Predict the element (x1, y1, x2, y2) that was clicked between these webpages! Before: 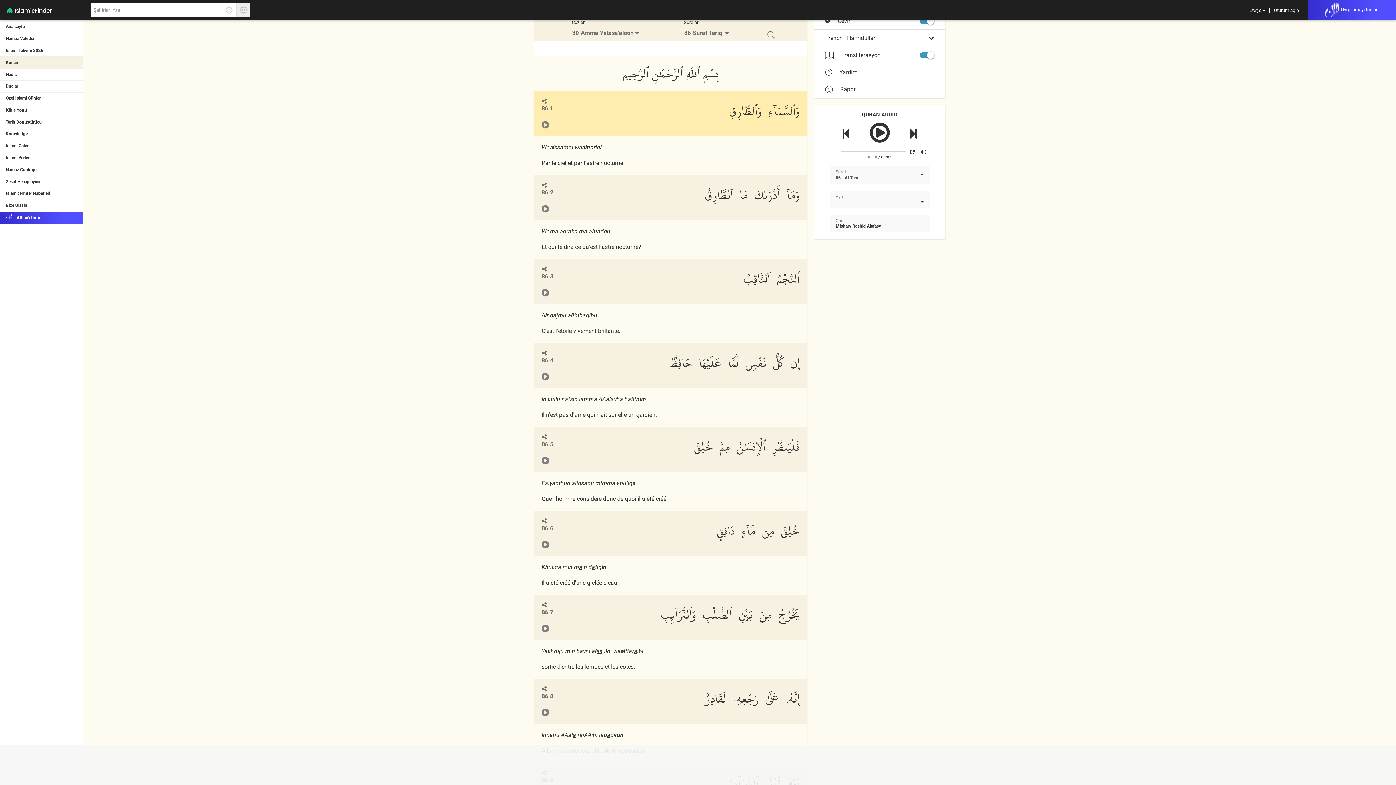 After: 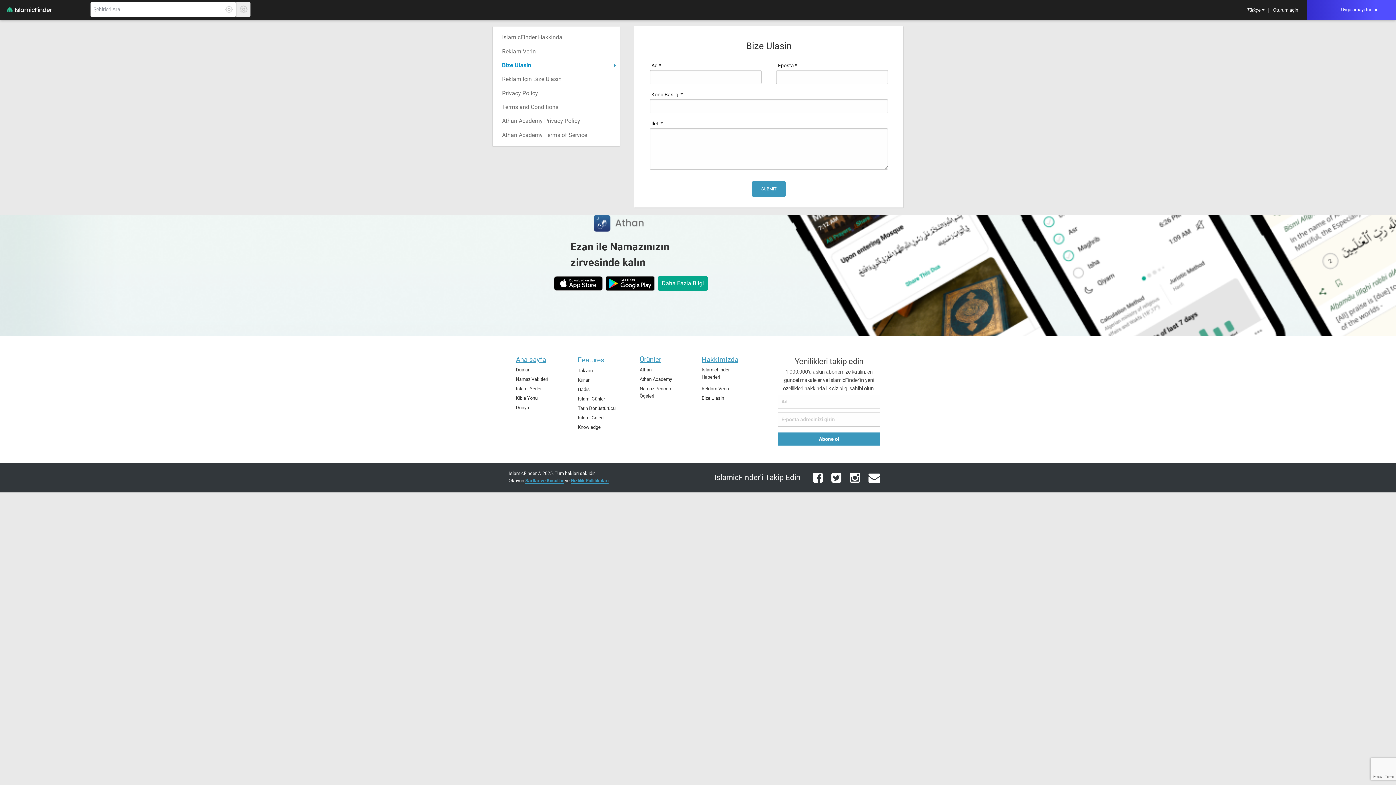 Action: bbox: (0, 199, 83, 211) label: Bize Ulasin